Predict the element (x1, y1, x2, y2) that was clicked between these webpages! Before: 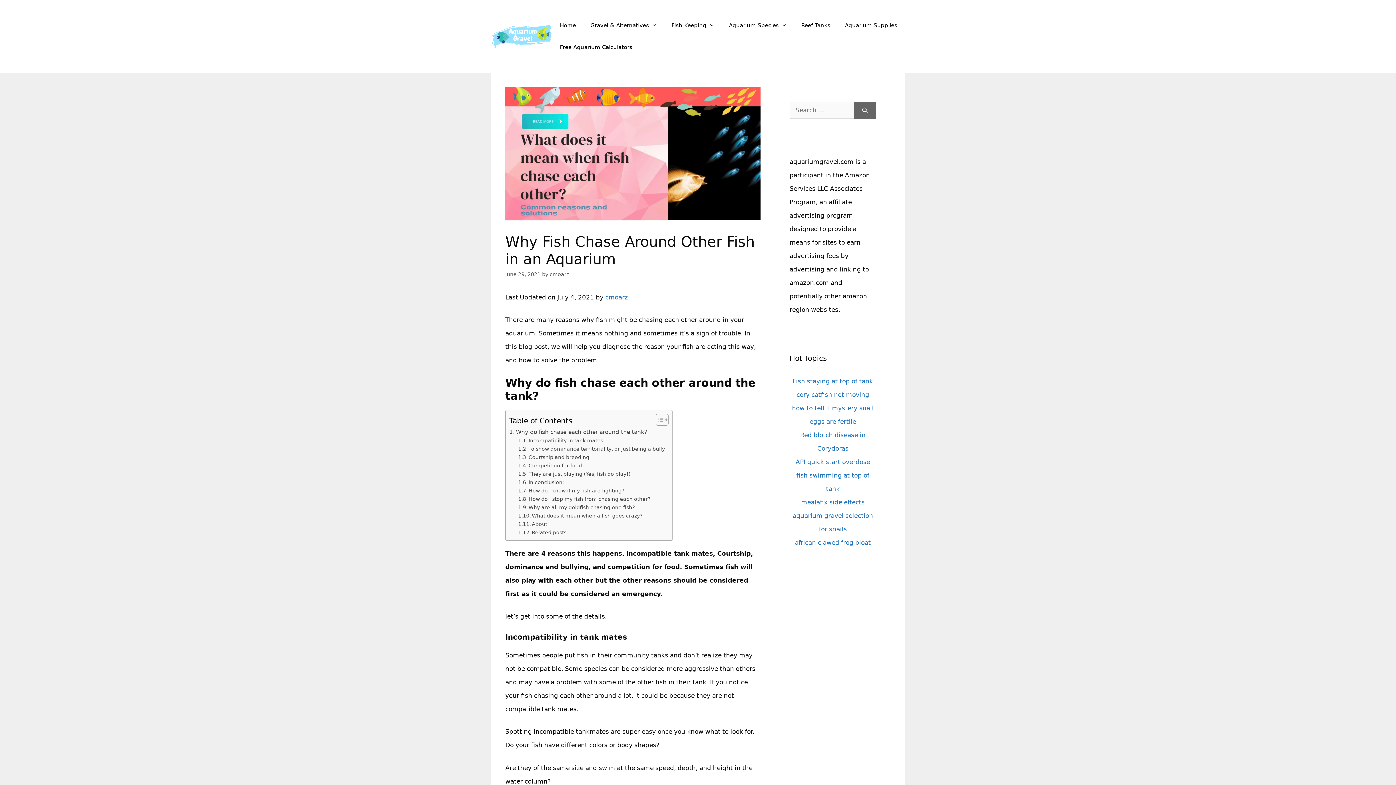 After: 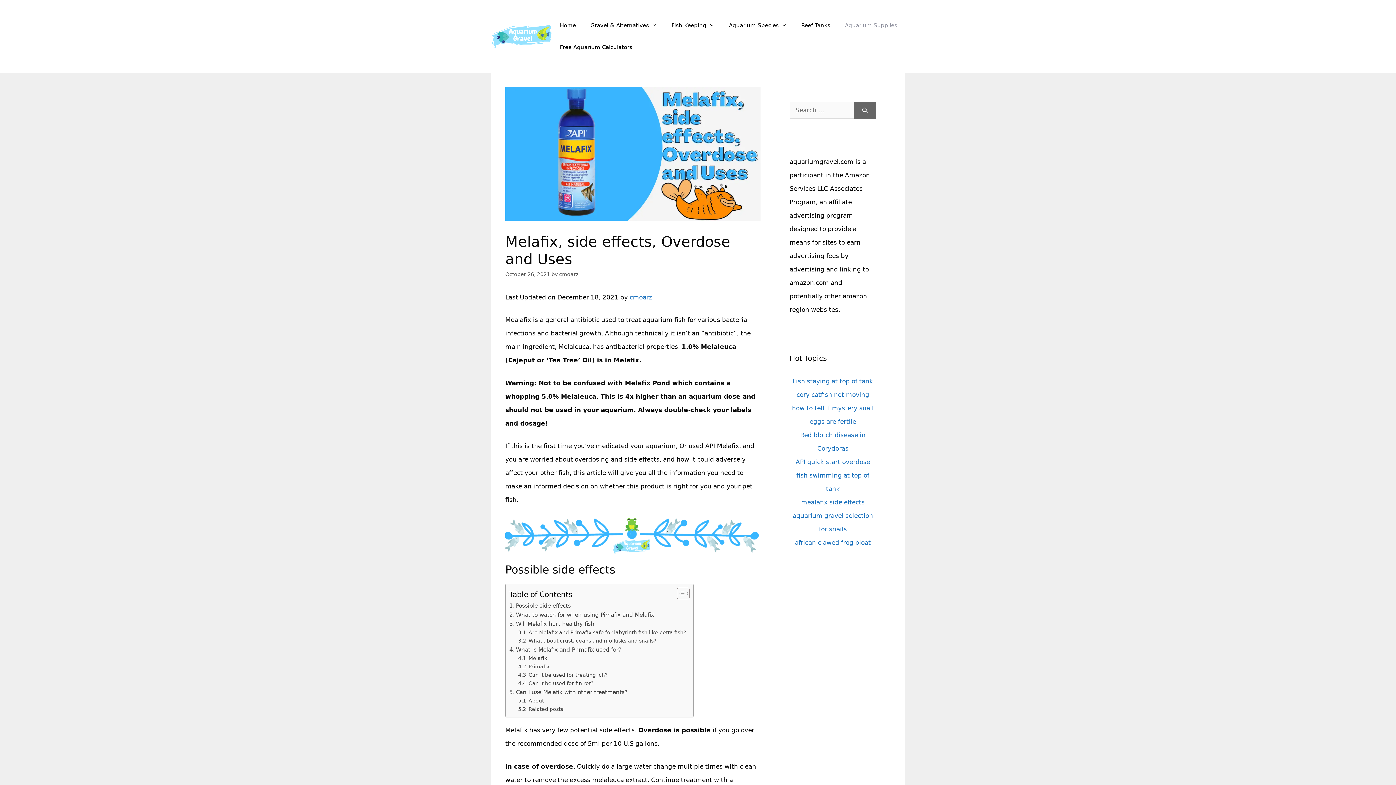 Action: bbox: (801, 498, 864, 506) label: mealafix side effects